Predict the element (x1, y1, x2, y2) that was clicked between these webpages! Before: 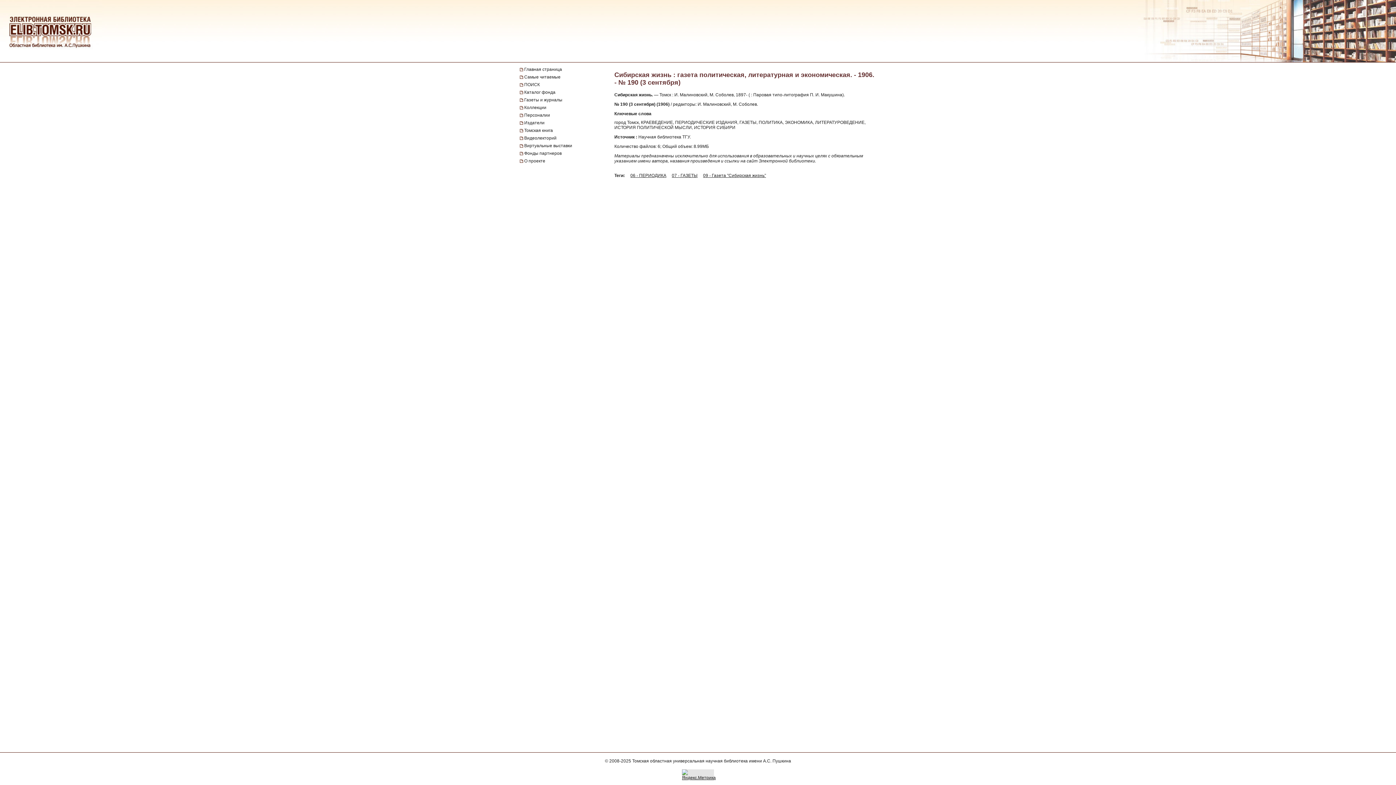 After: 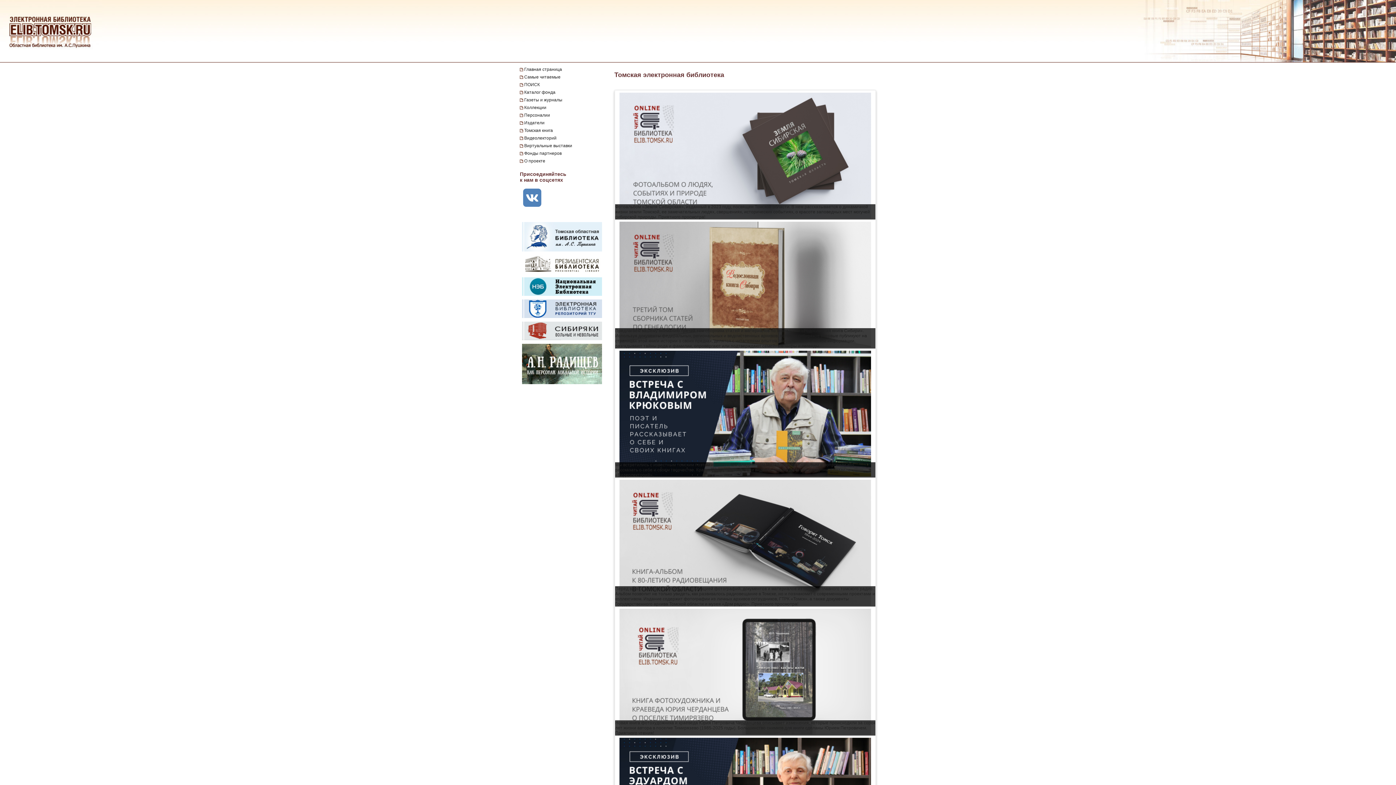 Action: label: Главная страница bbox: (520, 65, 611, 73)